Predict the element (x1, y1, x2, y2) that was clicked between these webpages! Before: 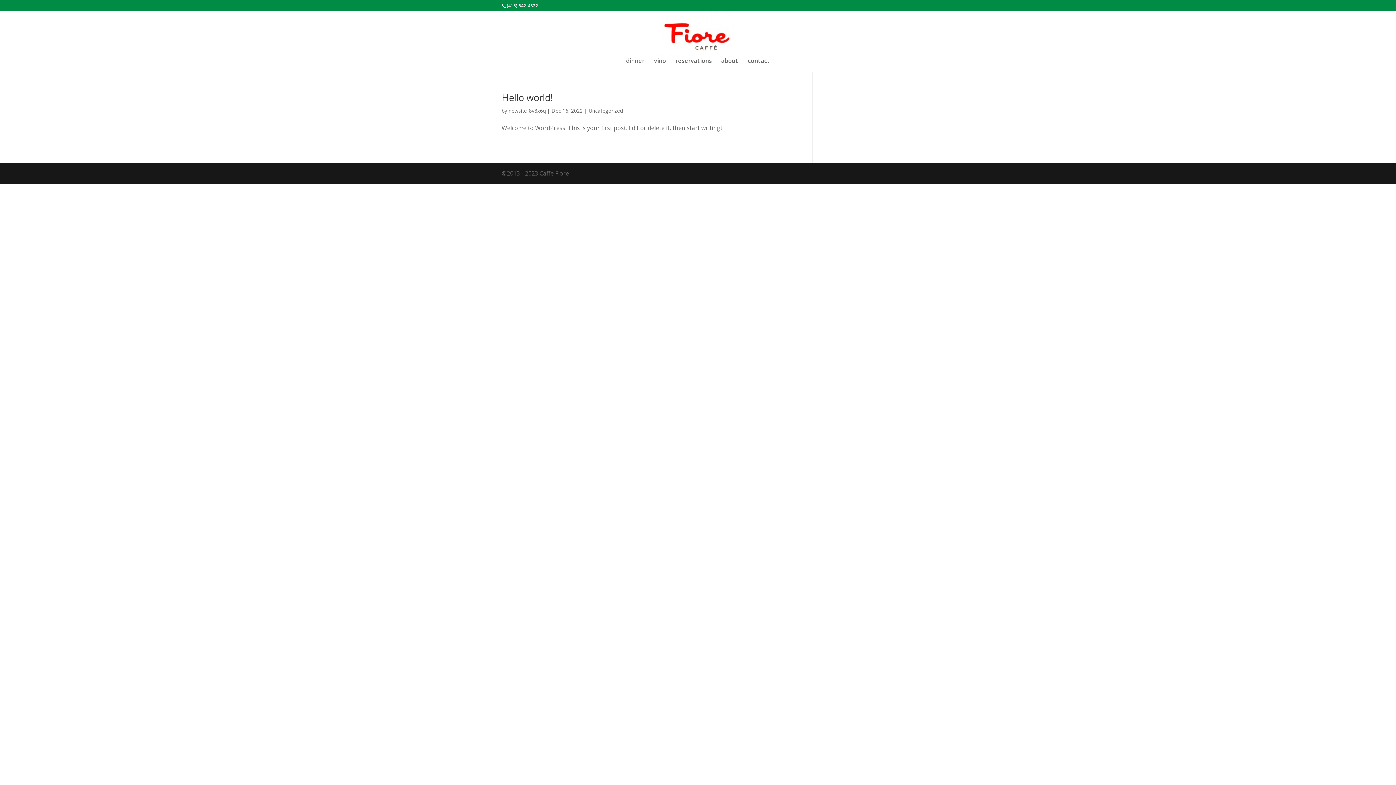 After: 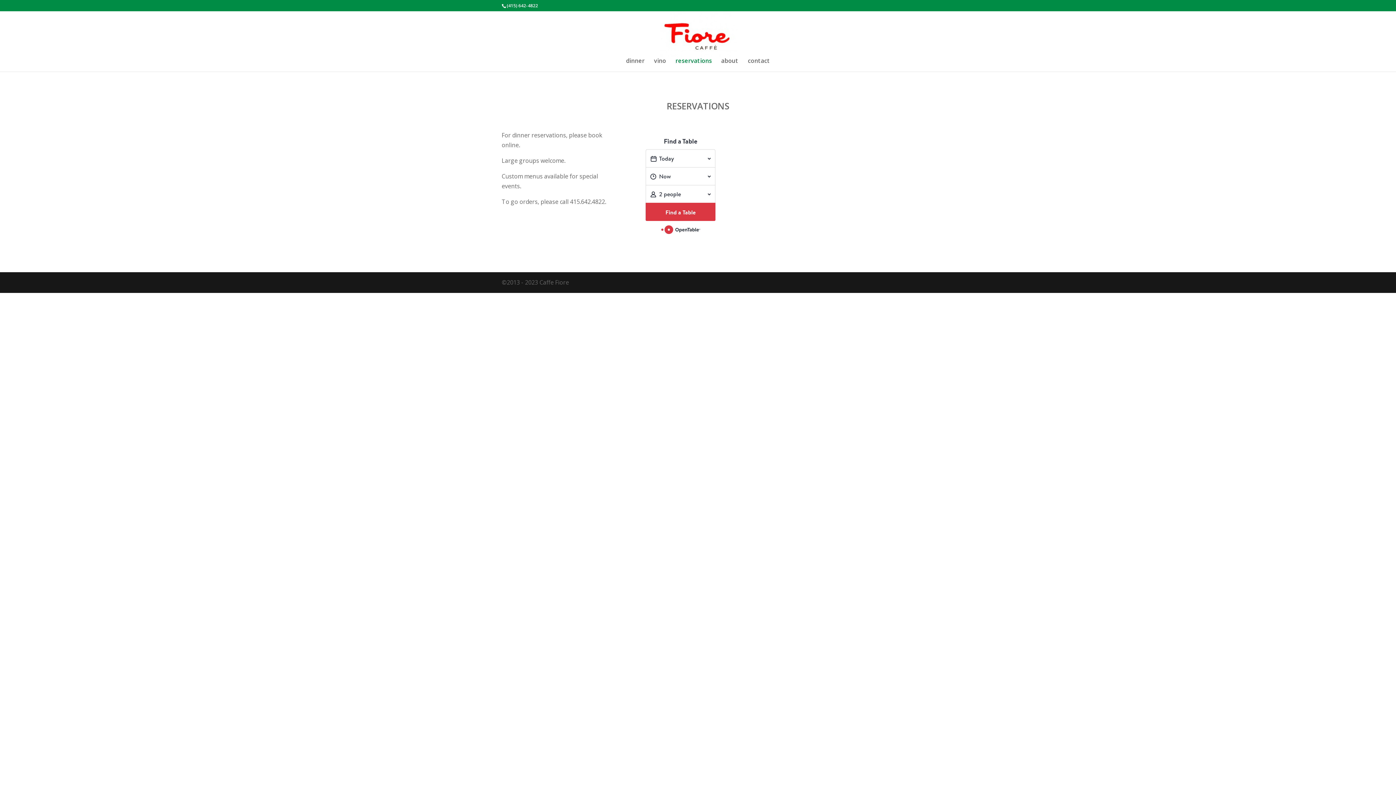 Action: label: reservations bbox: (675, 58, 712, 71)